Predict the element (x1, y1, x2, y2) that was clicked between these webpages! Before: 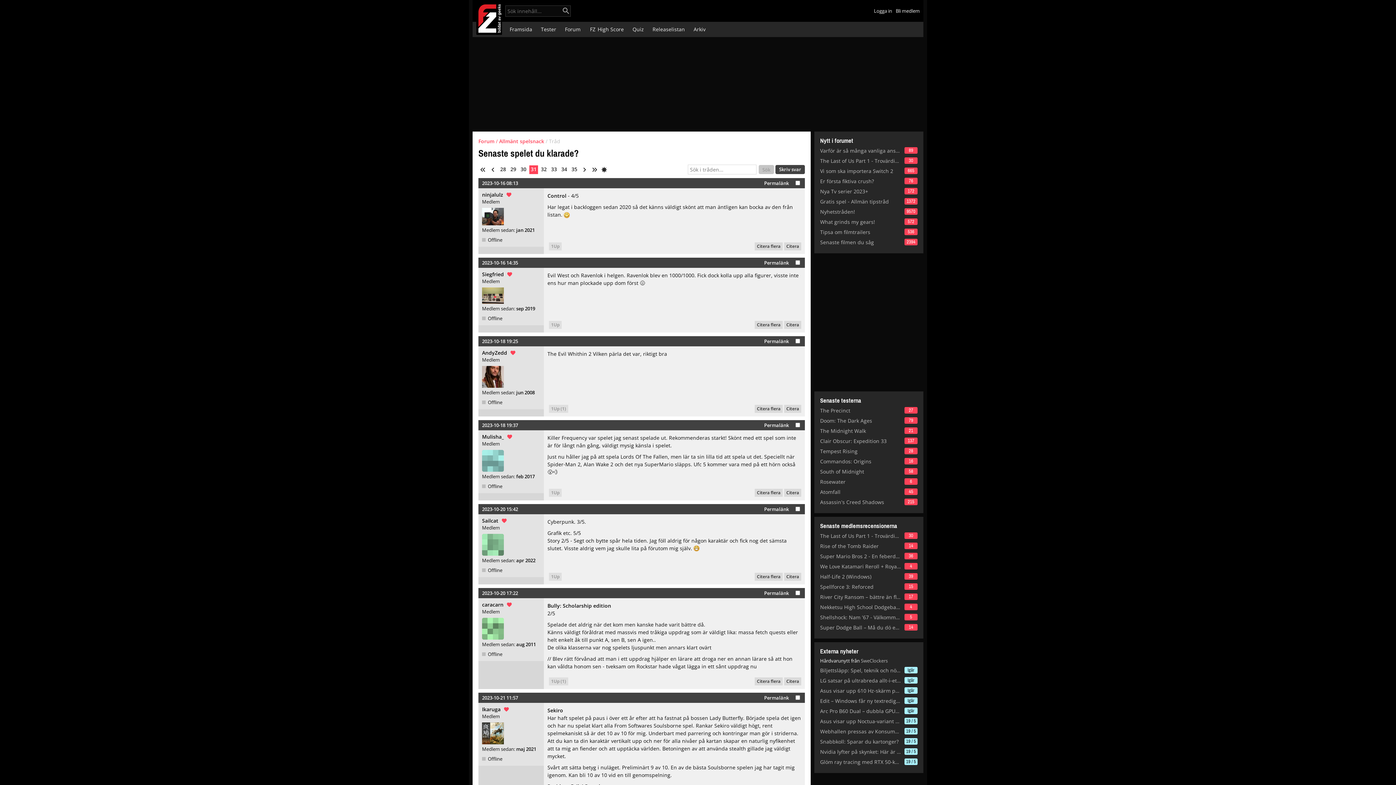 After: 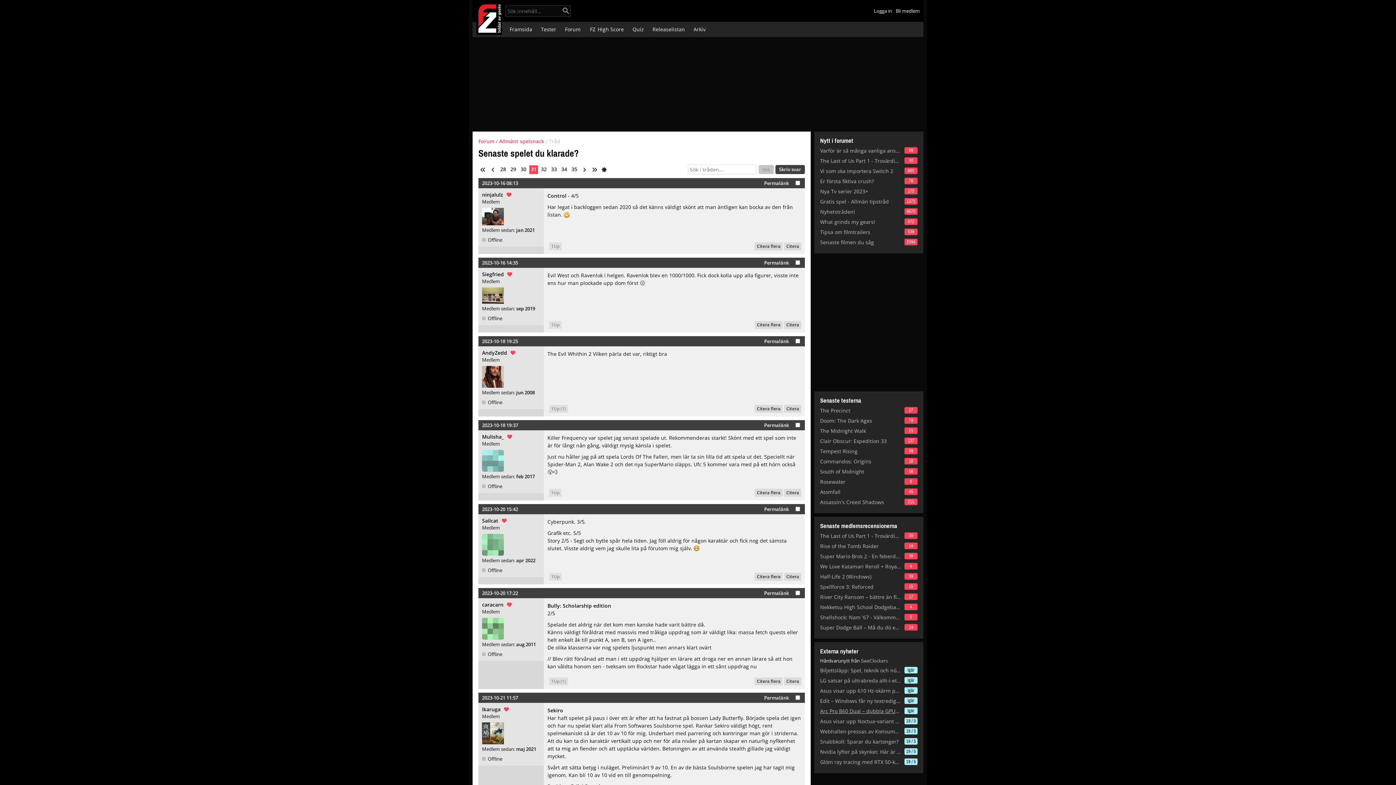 Action: bbox: (820, 707, 901, 714) label: Arc Pro B60 Dual – dubbla GPU-kretsar, 48 GB minne